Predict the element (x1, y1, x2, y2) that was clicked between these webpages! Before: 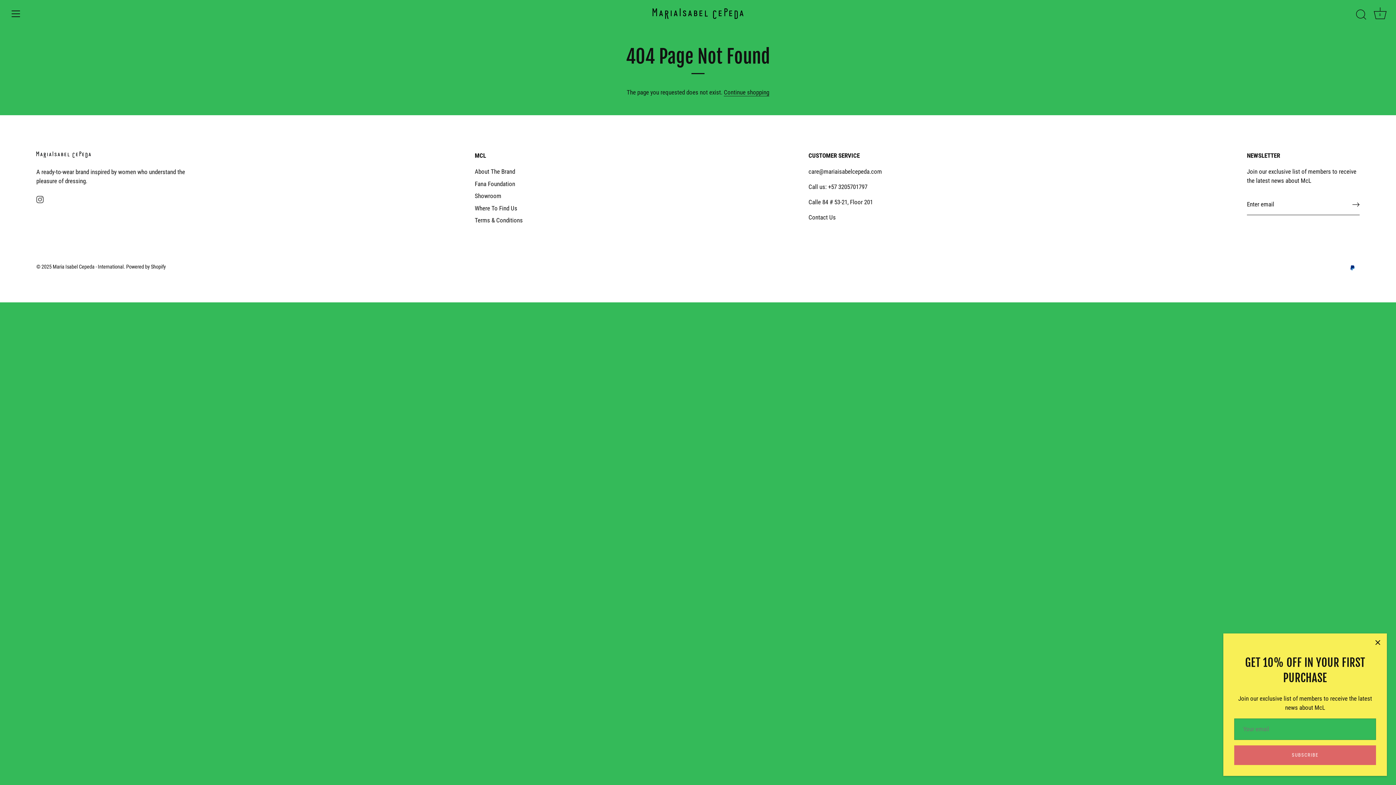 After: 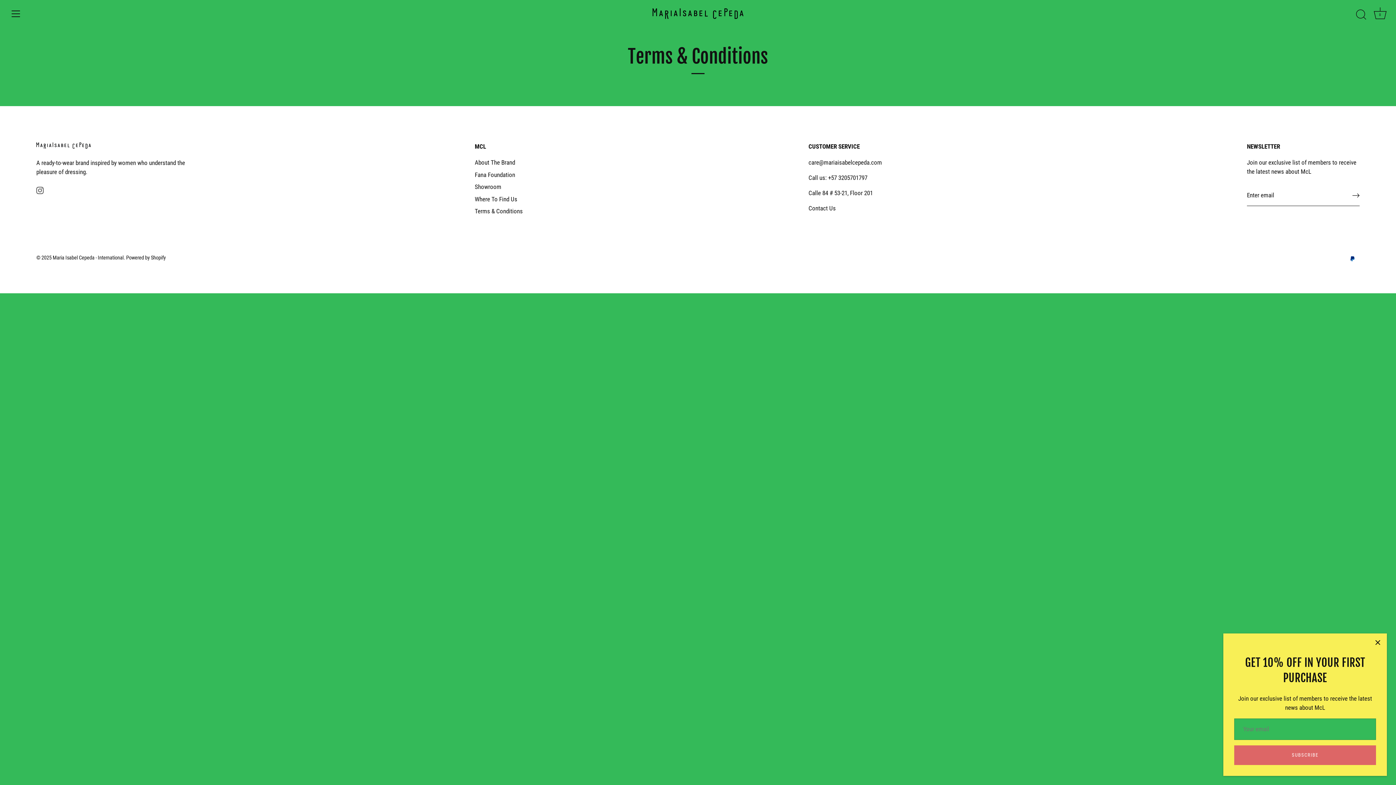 Action: bbox: (474, 216, 522, 224) label: Terms & Conditions